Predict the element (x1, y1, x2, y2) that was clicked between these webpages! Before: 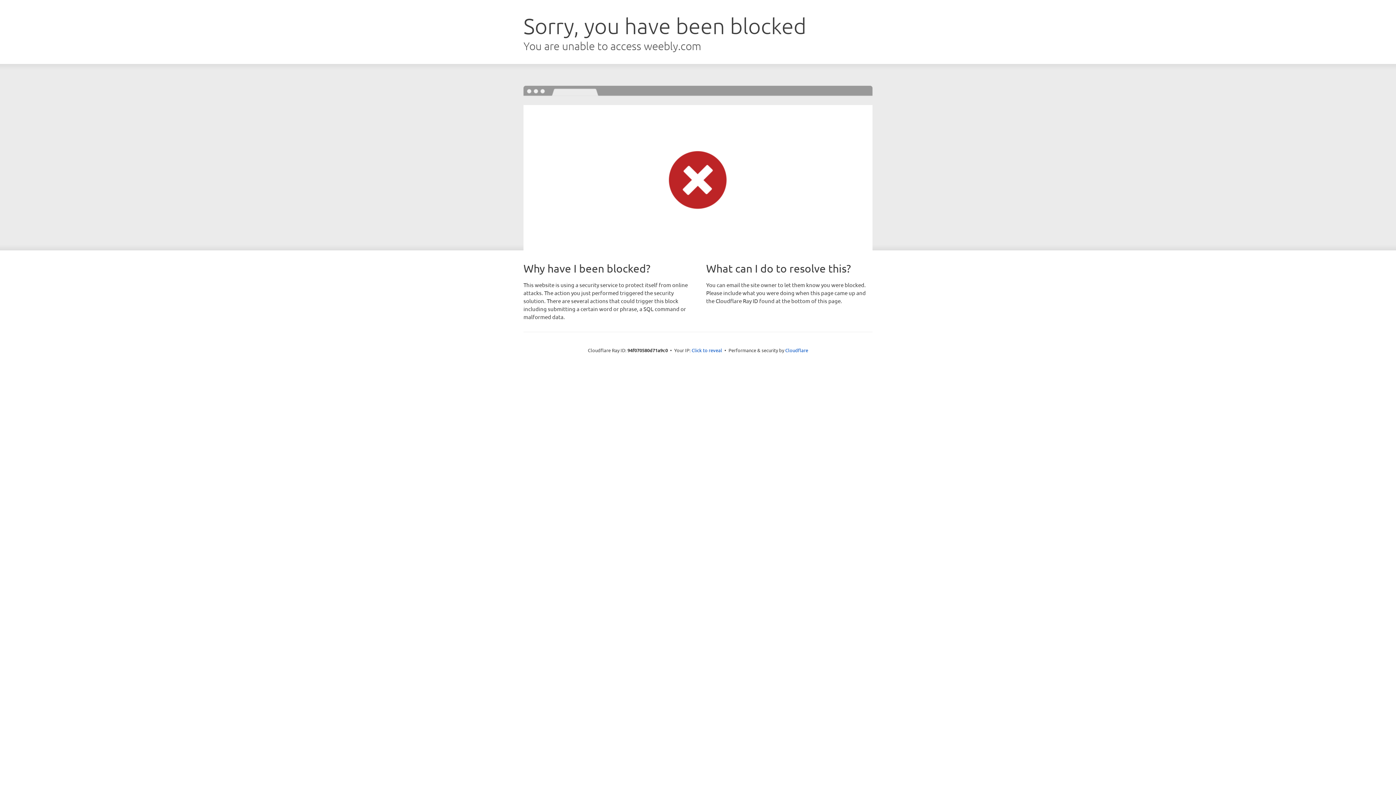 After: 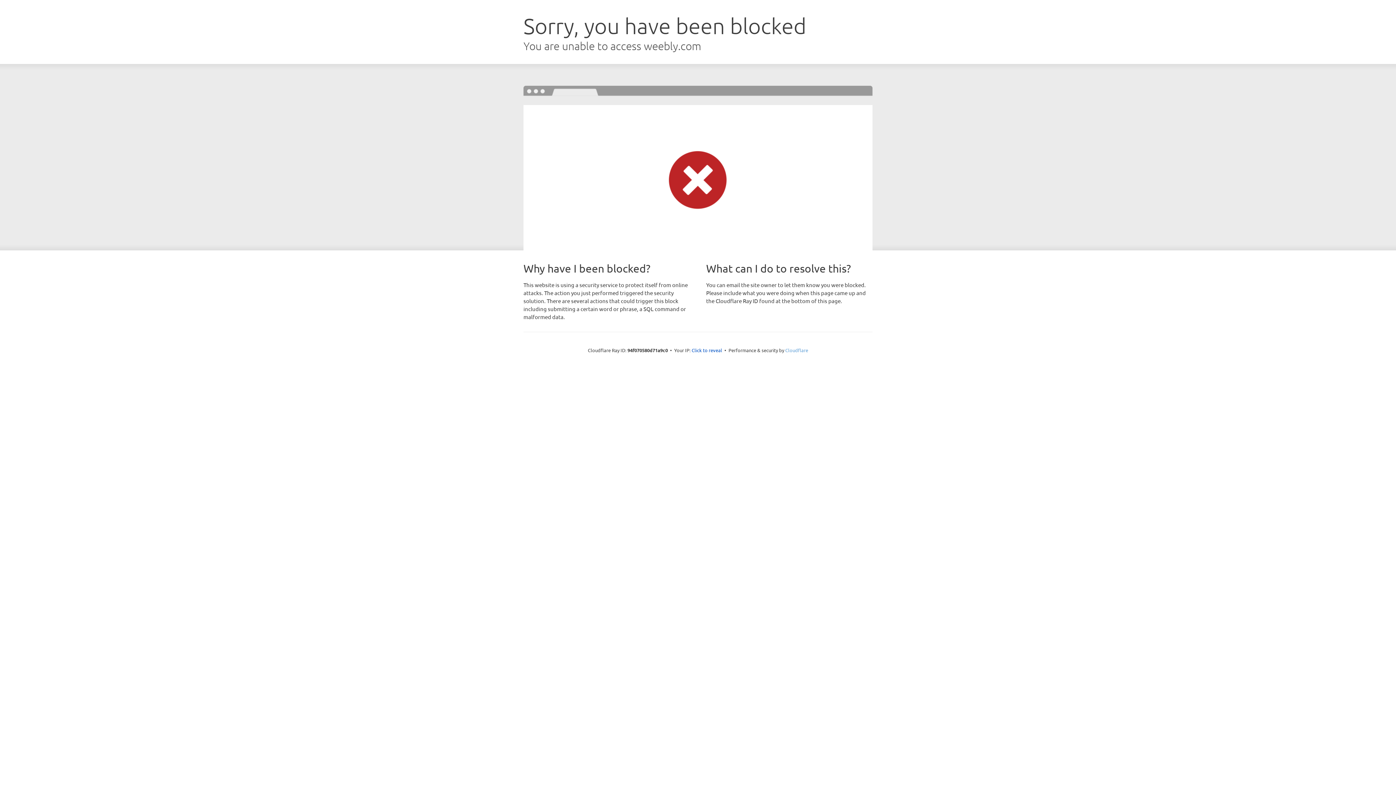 Action: bbox: (785, 347, 808, 353) label: Cloudflare